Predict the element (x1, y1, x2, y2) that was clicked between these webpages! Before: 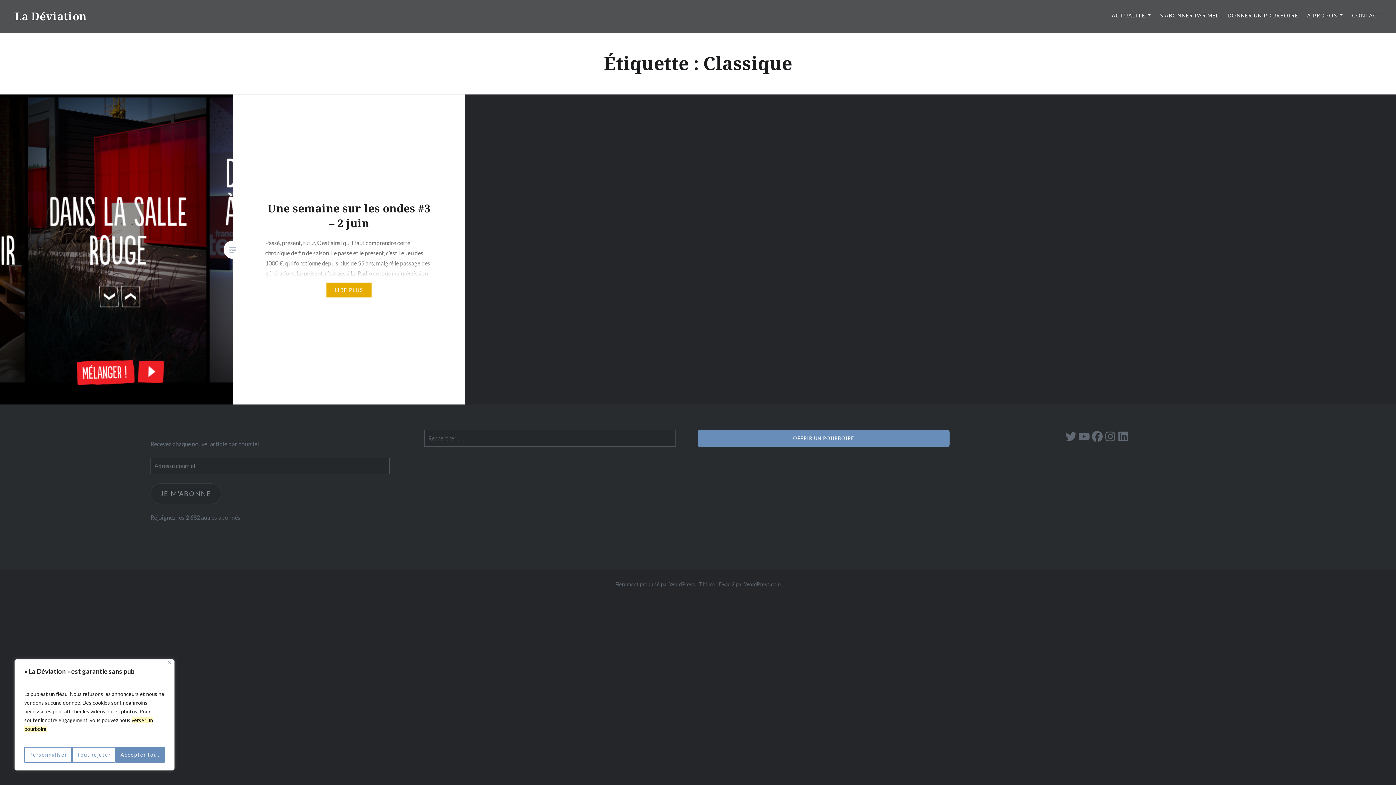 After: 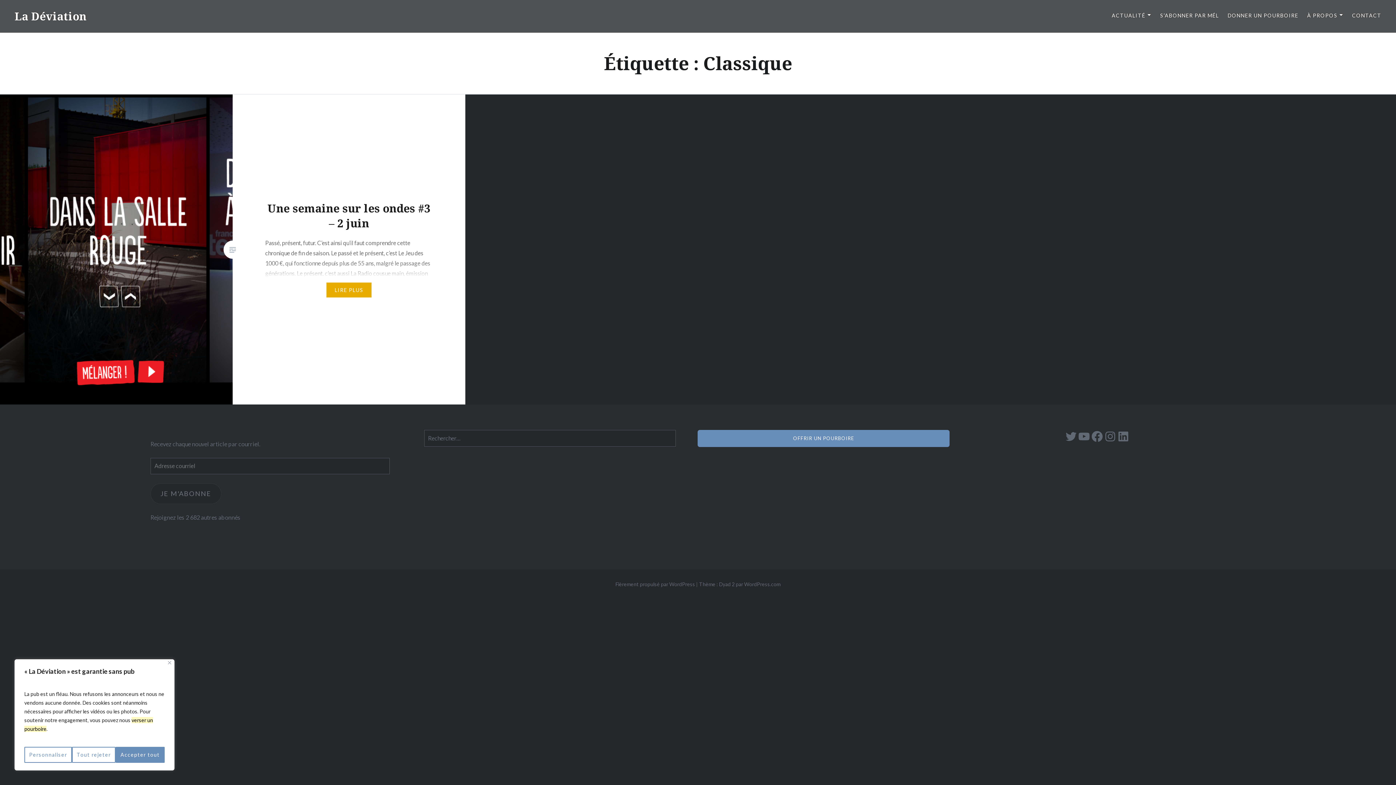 Action: bbox: (150, 483, 221, 504) label: JE M'ABONNE